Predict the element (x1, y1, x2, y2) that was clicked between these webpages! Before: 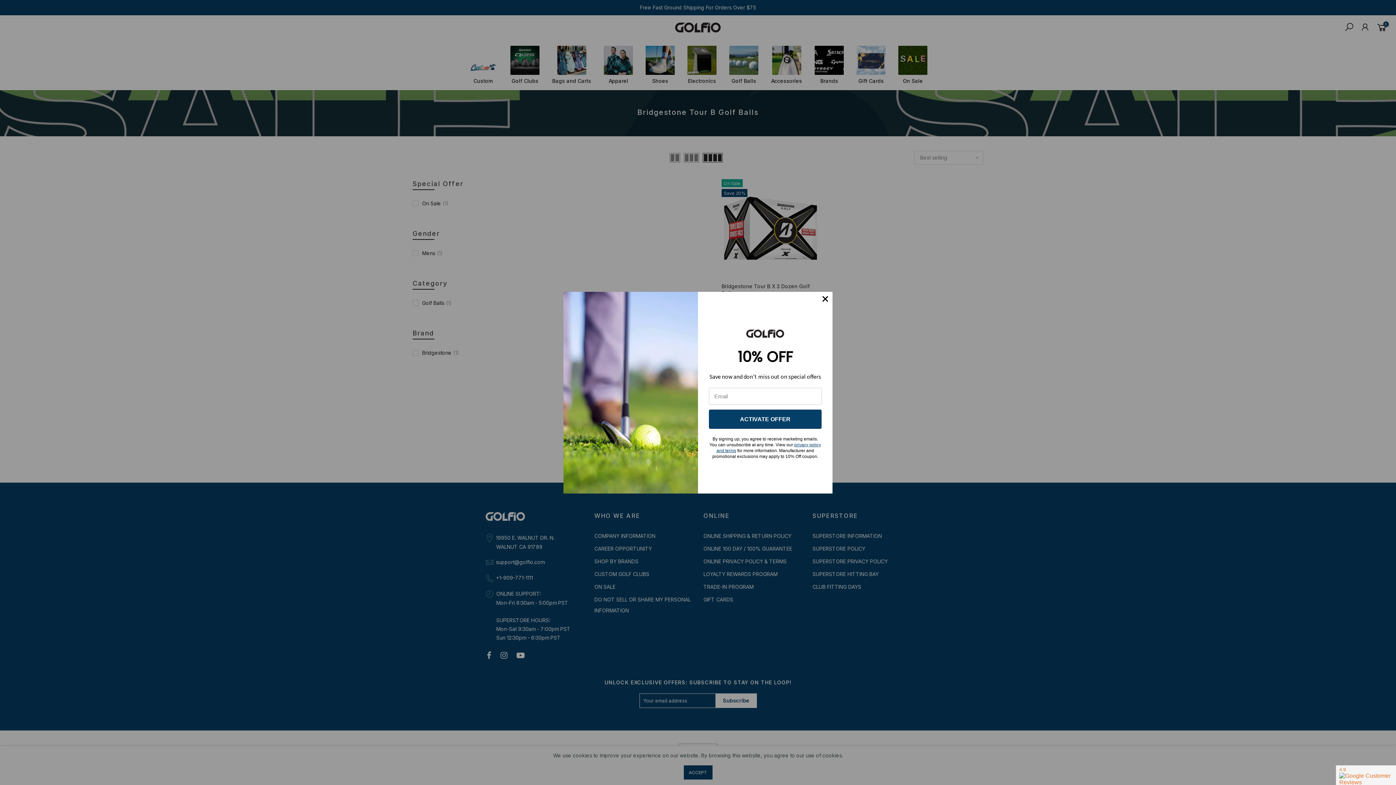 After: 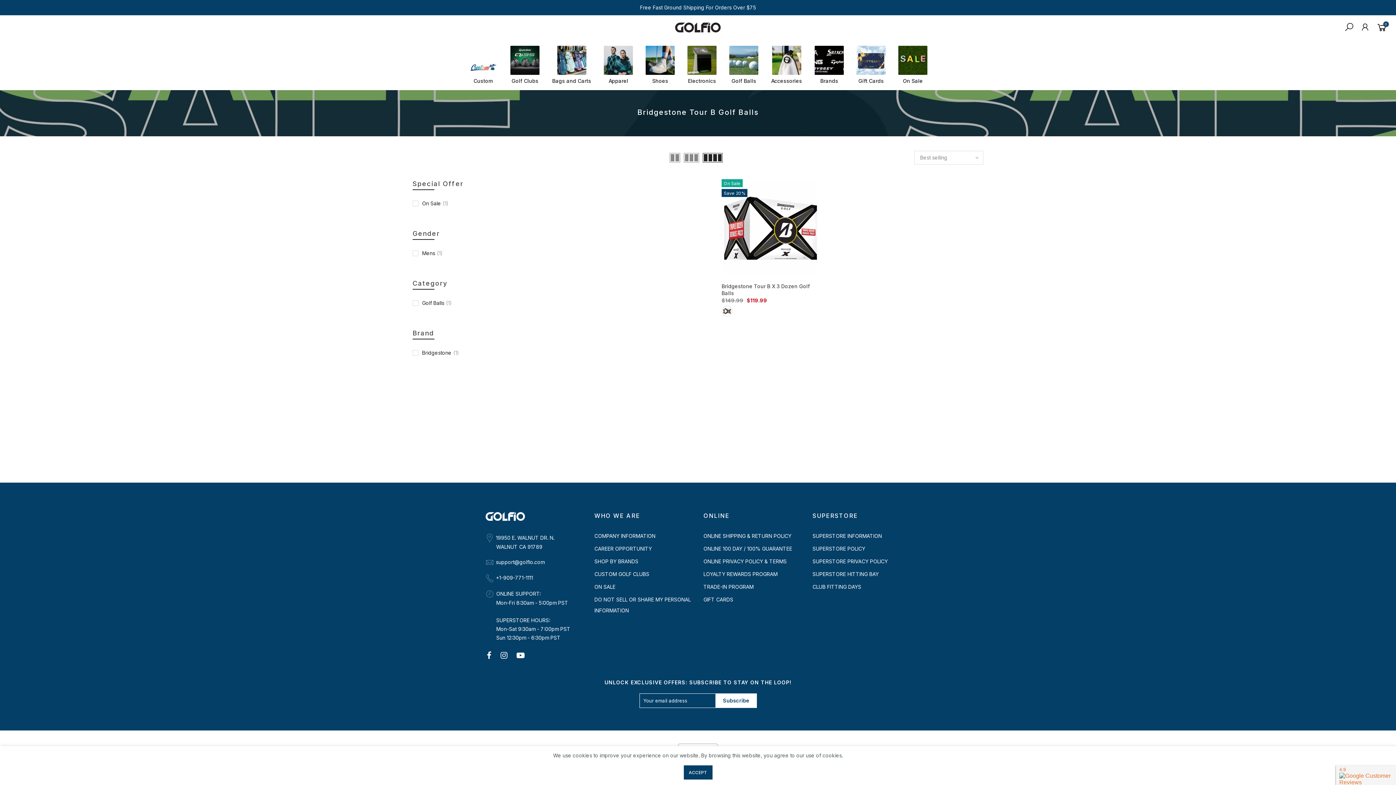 Action: bbox: (818, 291, 832, 306)